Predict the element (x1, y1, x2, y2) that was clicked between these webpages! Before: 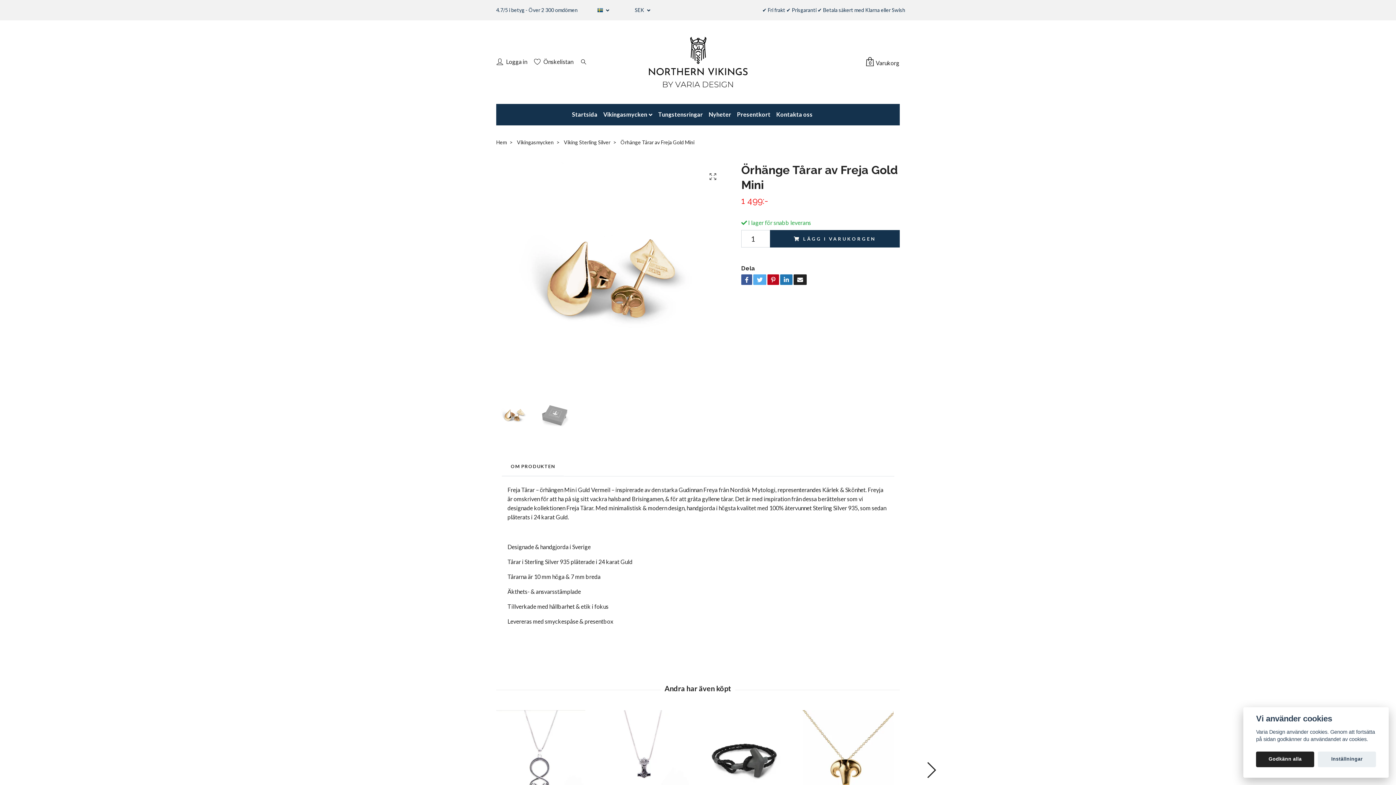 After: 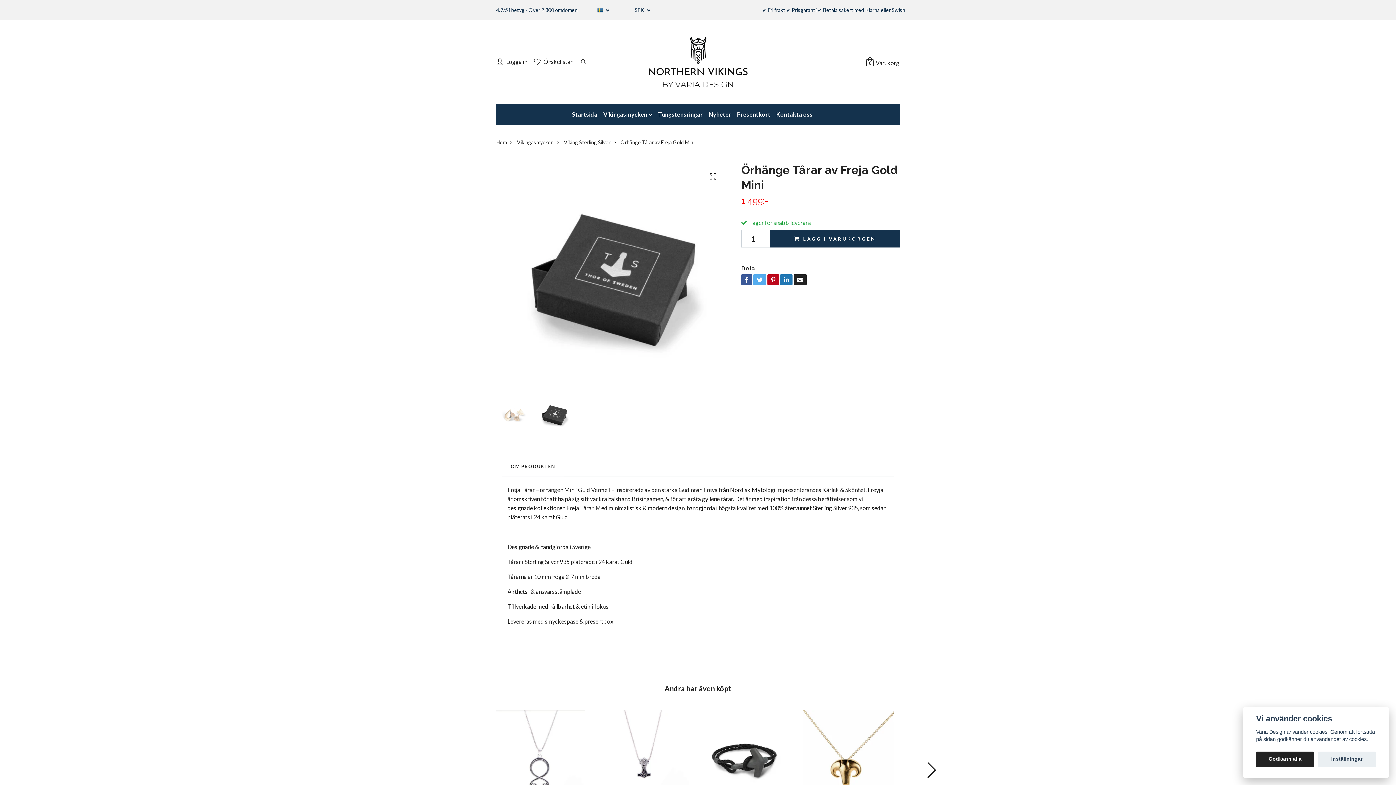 Action: bbox: (536, 397, 572, 433)